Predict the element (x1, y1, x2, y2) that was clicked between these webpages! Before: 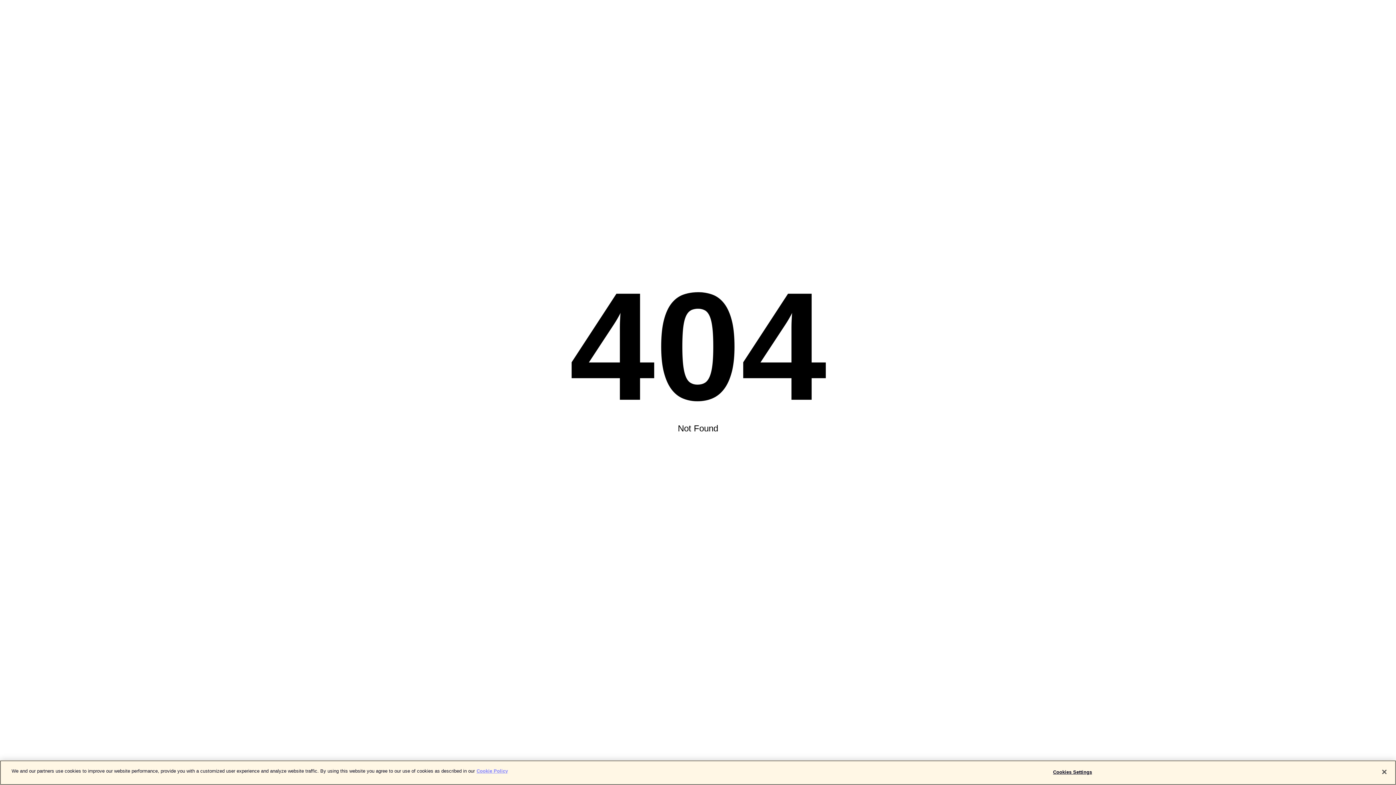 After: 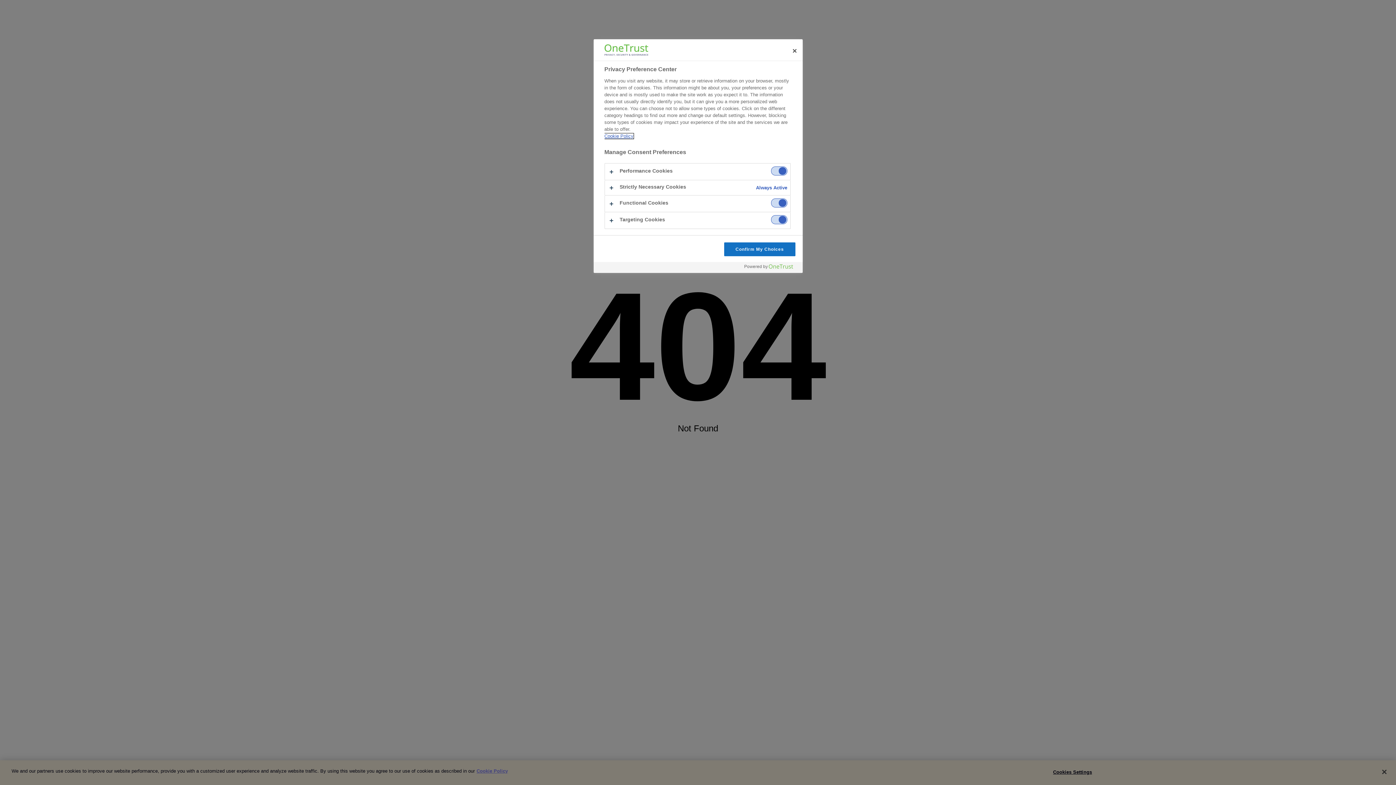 Action: bbox: (1050, 765, 1095, 779) label: Cookies Settings